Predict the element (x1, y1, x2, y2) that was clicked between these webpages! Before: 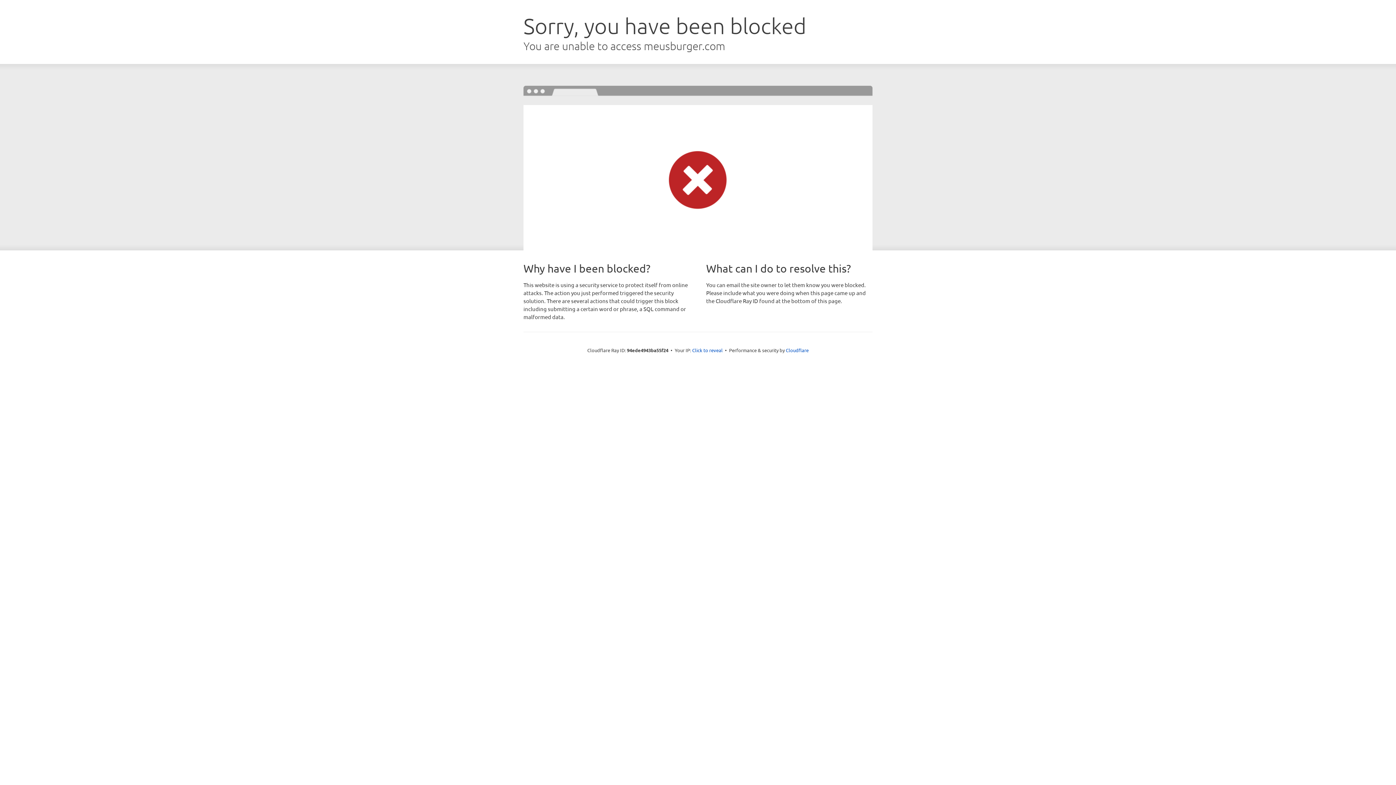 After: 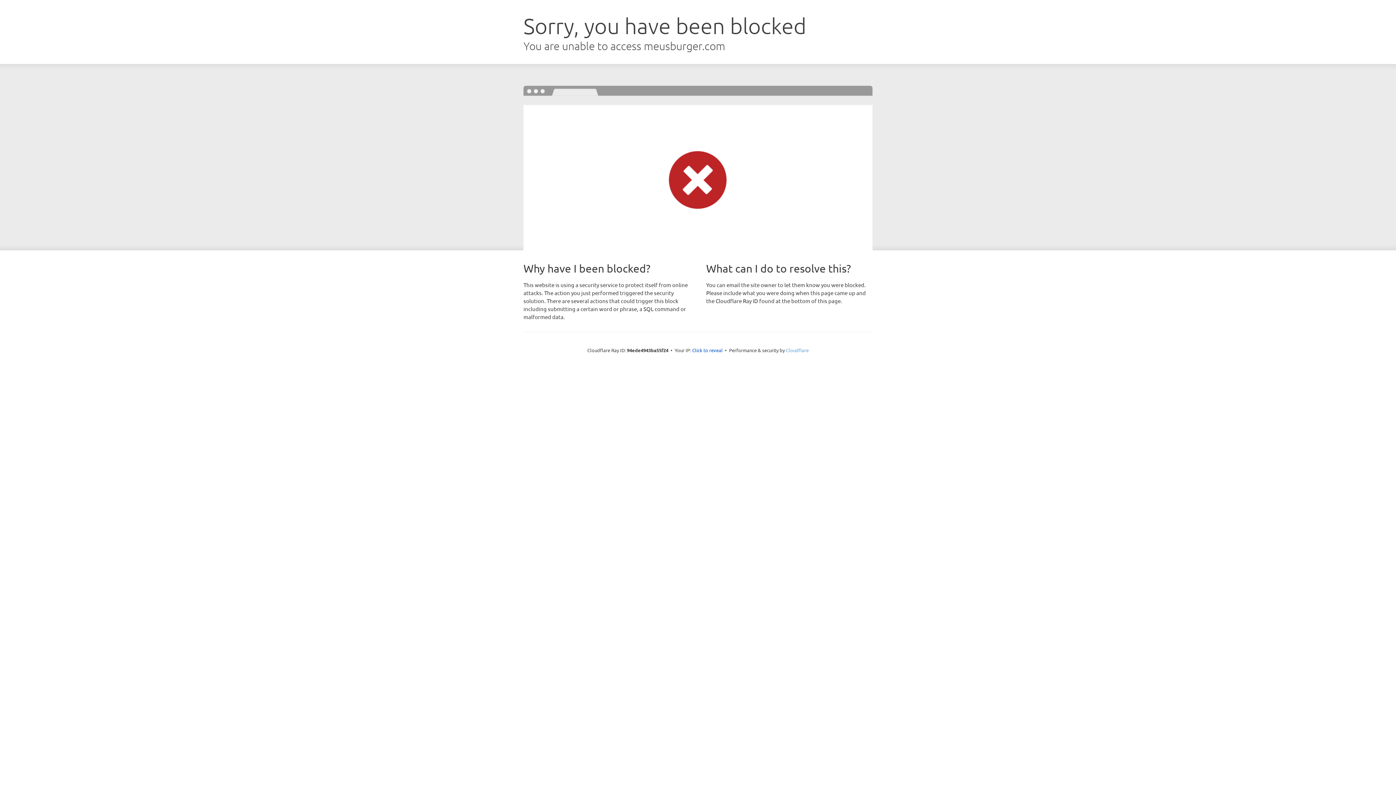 Action: label: Cloudflare bbox: (786, 347, 808, 353)